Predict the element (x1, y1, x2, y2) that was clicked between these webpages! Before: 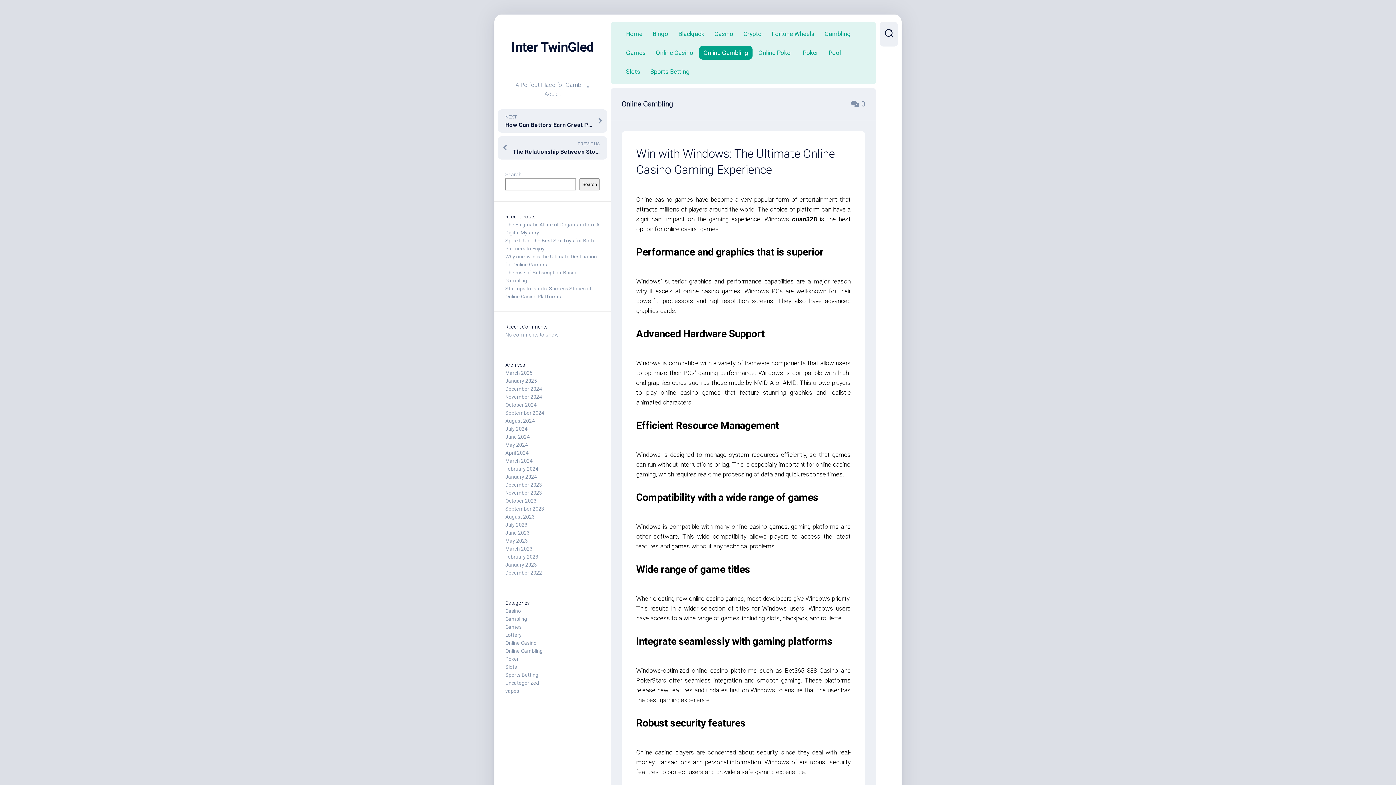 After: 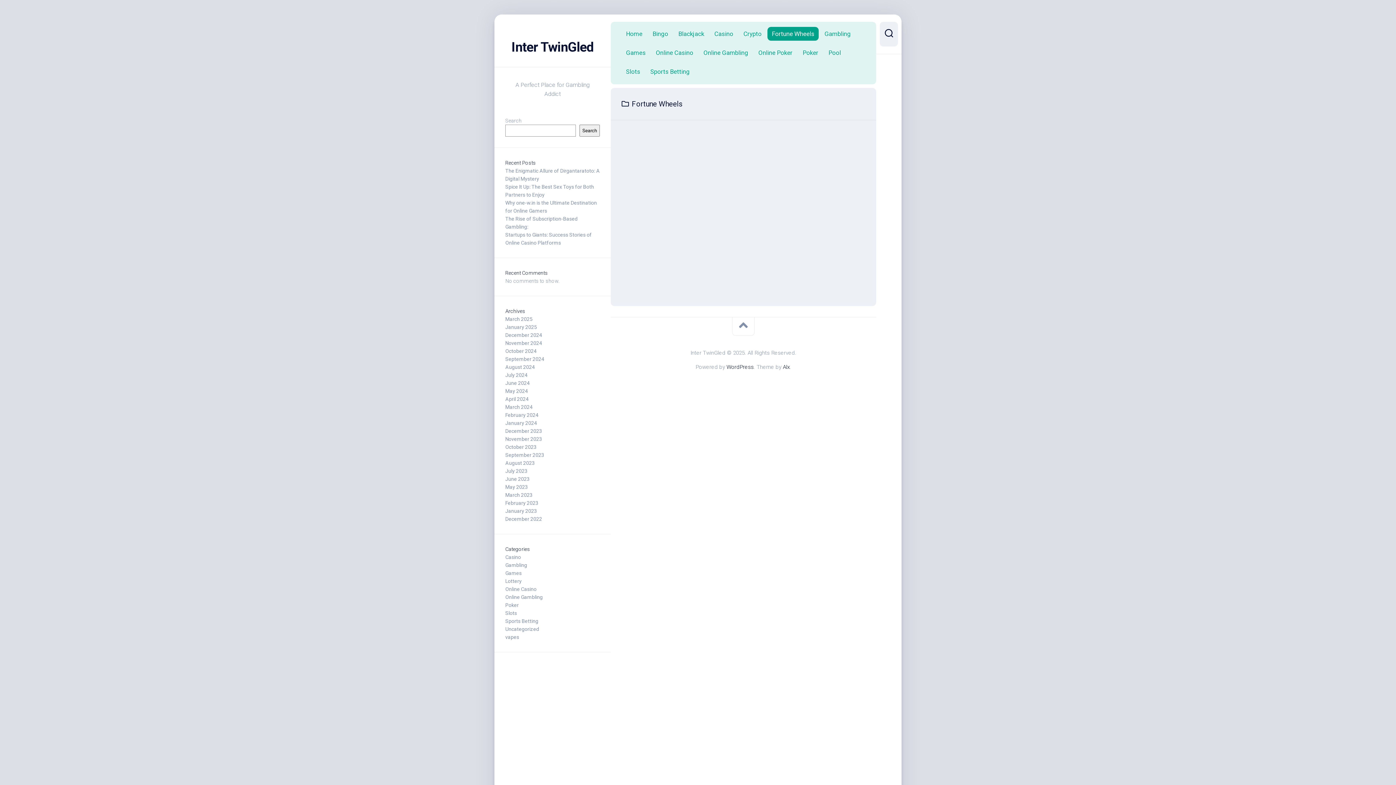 Action: label: Fortune Wheels bbox: (772, 29, 814, 37)